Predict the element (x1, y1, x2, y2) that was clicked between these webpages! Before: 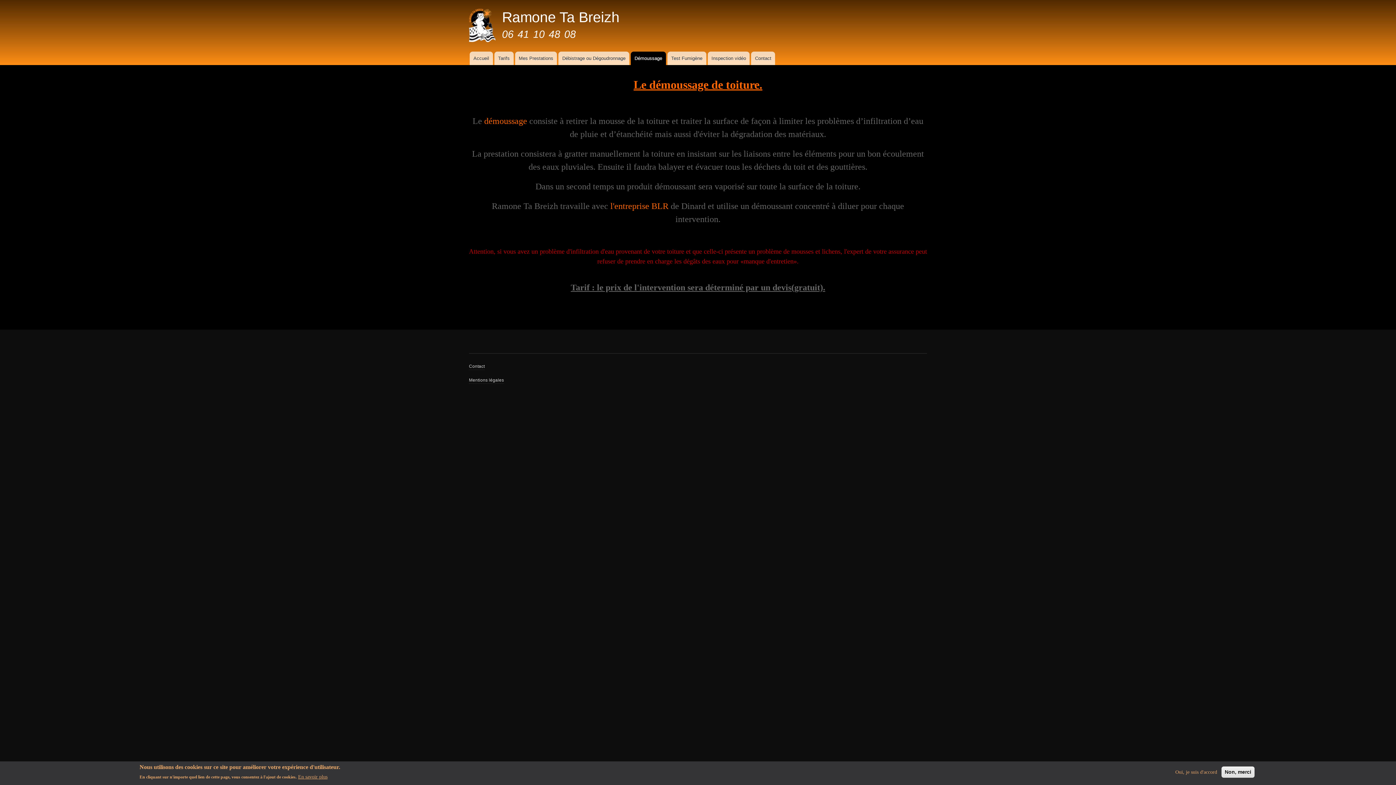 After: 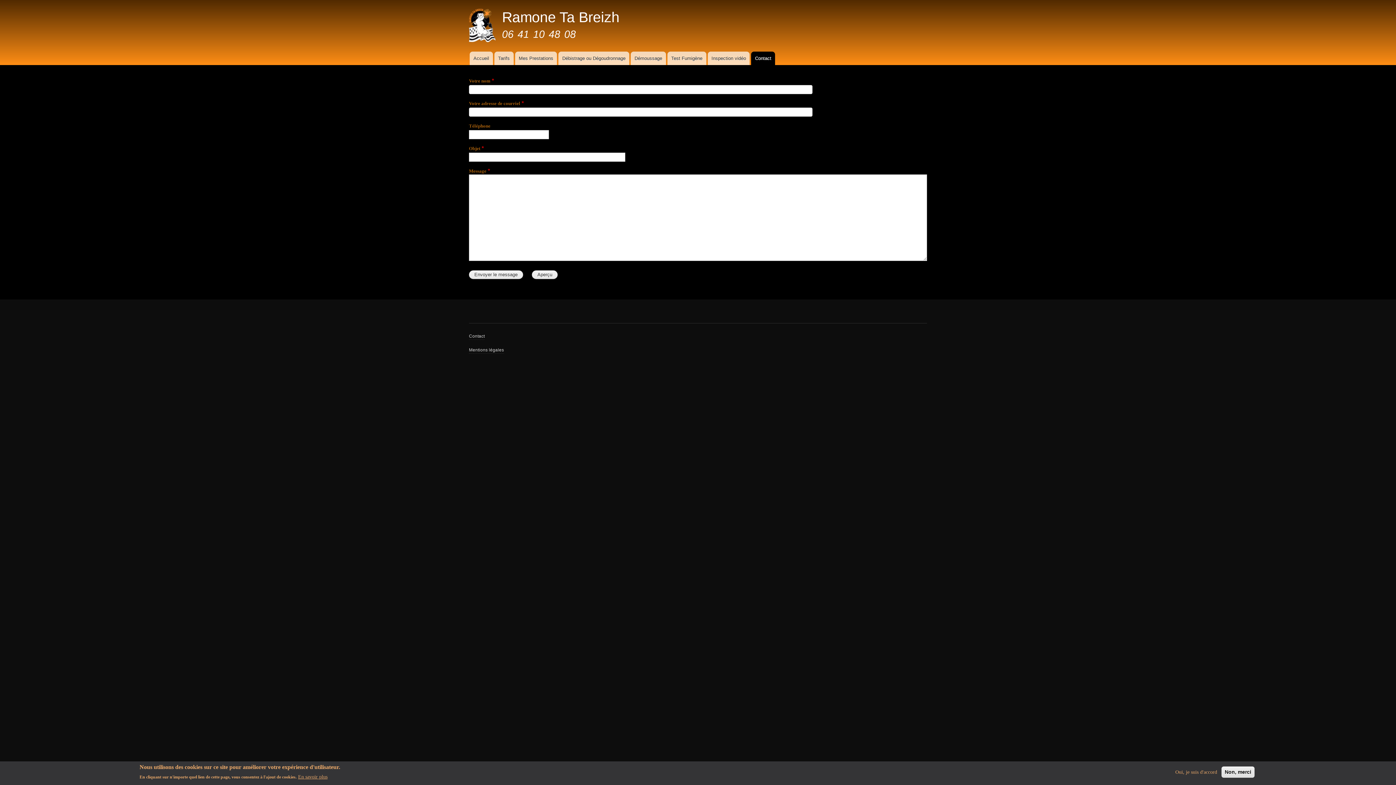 Action: bbox: (469, 363, 484, 370) label: Contact